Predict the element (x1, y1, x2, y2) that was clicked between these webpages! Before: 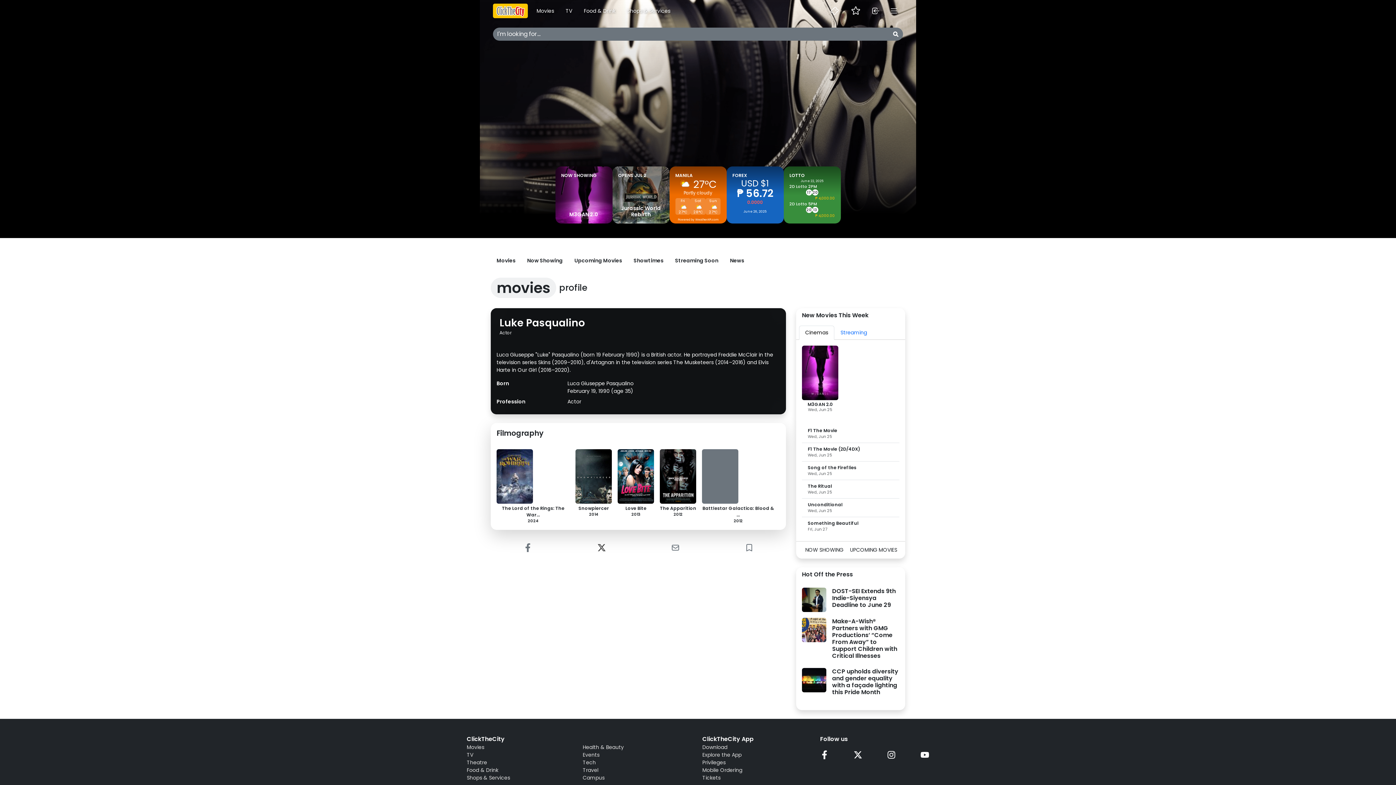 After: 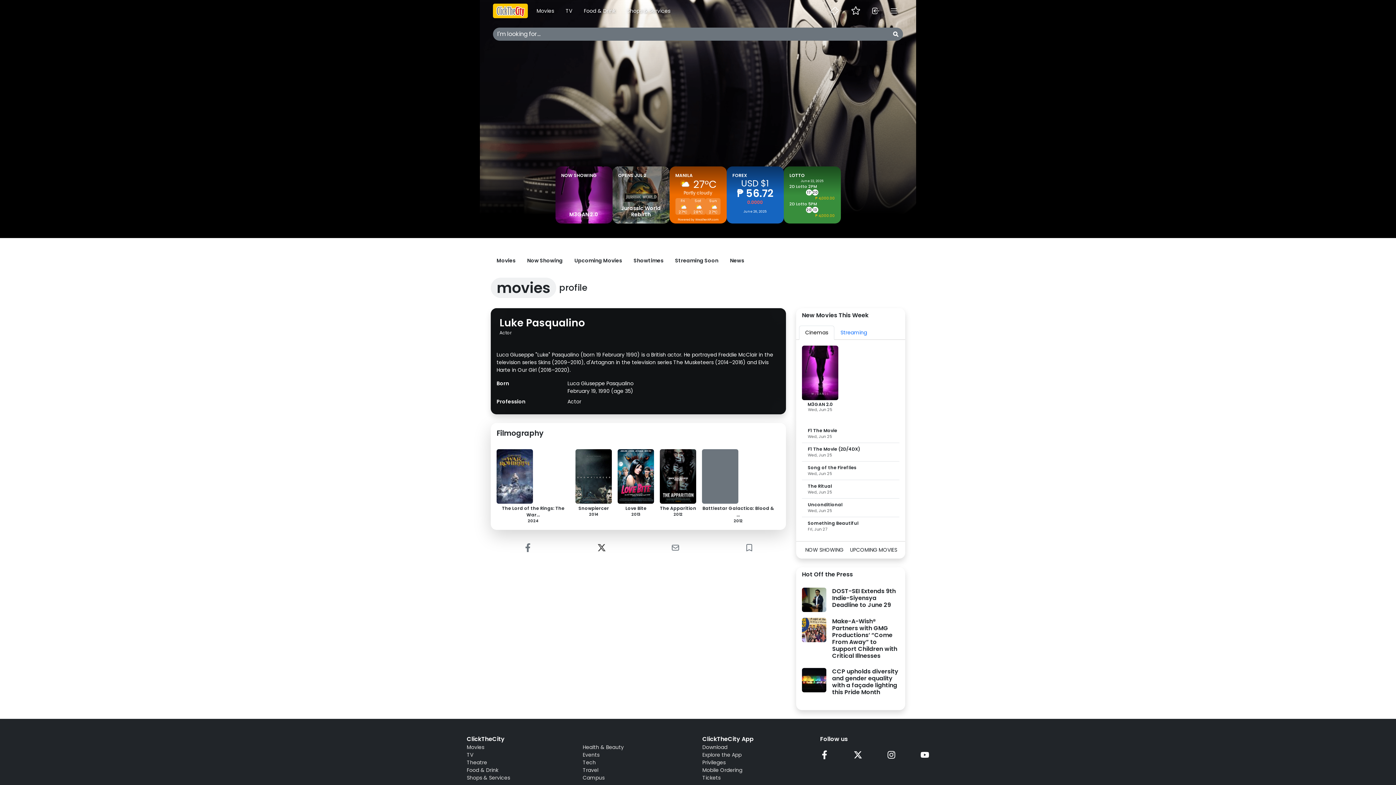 Action: bbox: (518, 538, 536, 557)